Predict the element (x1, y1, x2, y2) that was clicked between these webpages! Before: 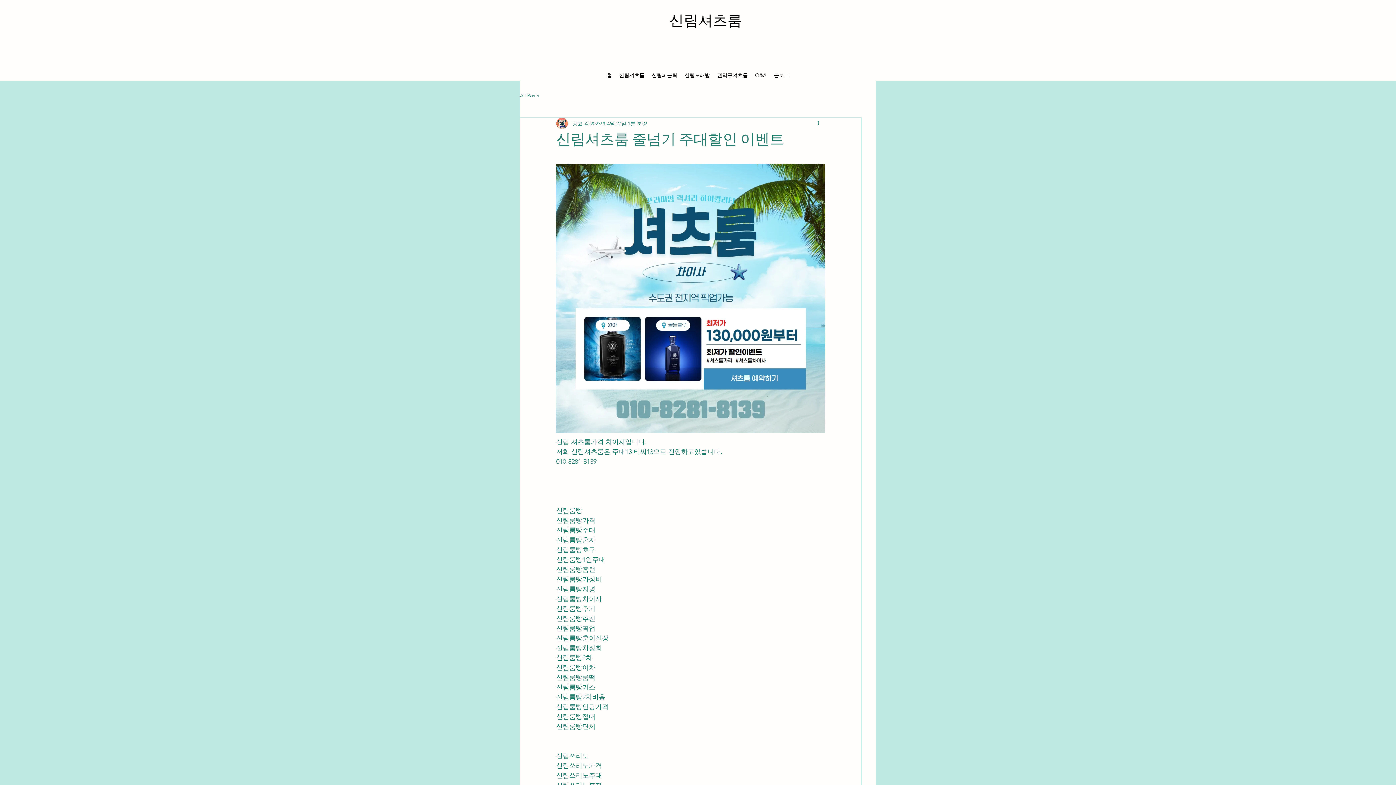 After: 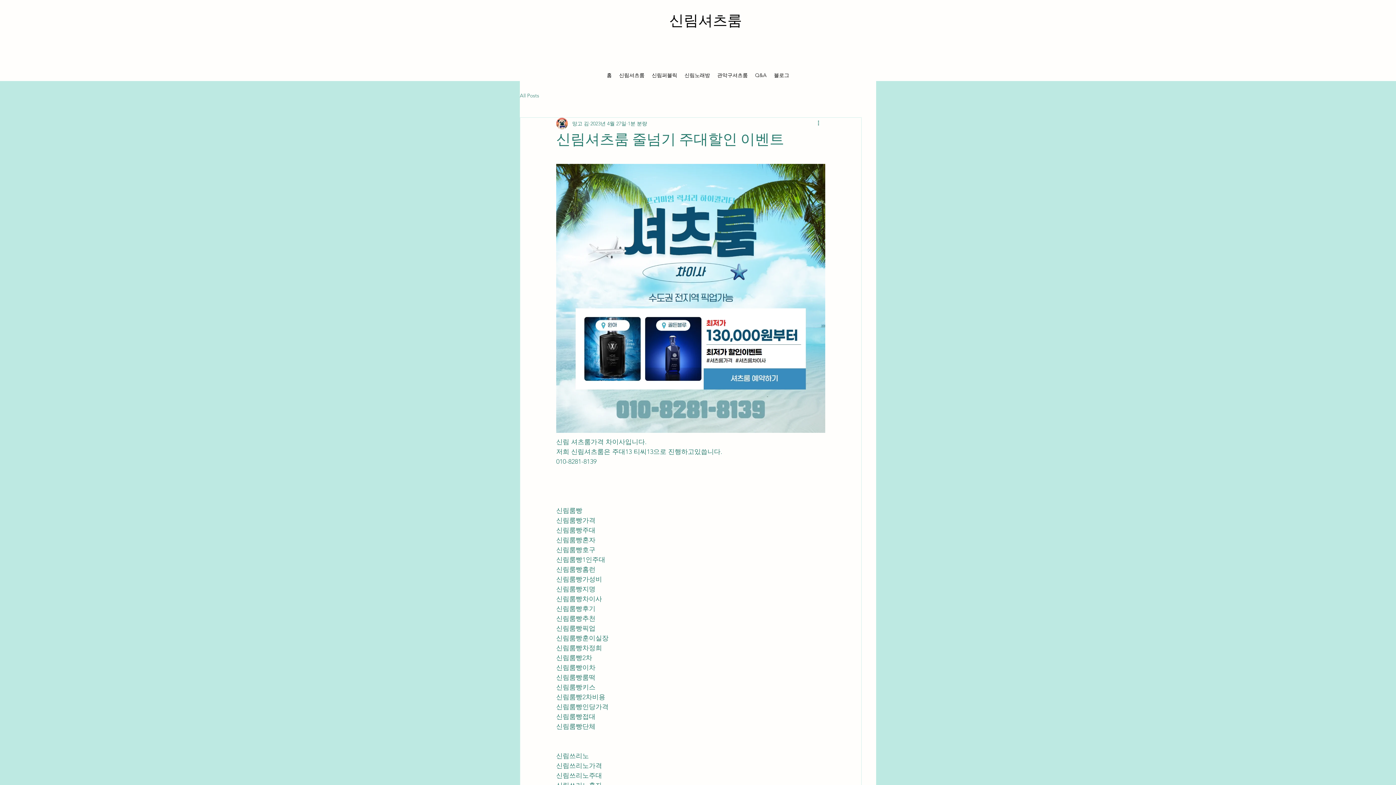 Action: label: 추가 작업 bbox: (816, 119, 825, 128)